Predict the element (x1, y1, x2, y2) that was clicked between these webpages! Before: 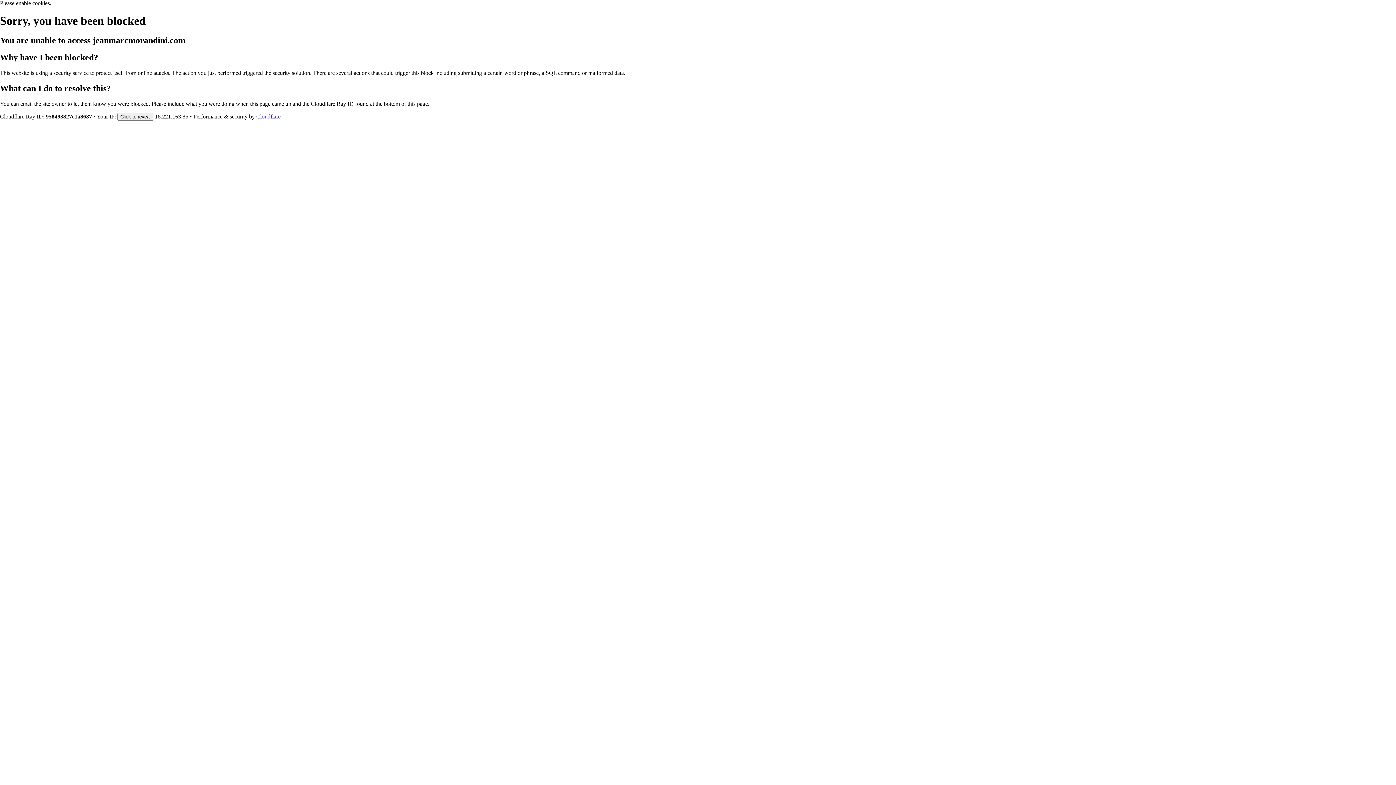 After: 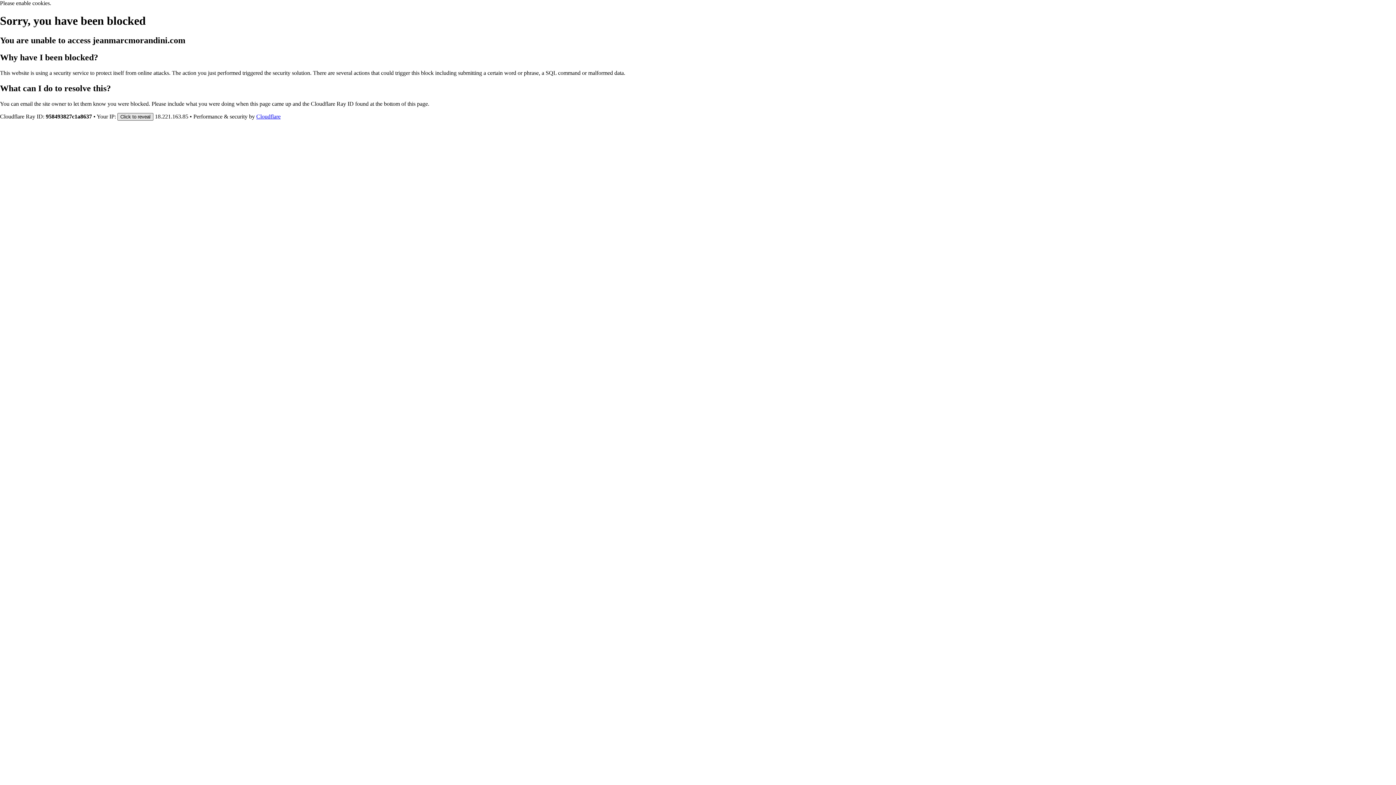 Action: label: Click to reveal bbox: (117, 112, 153, 120)